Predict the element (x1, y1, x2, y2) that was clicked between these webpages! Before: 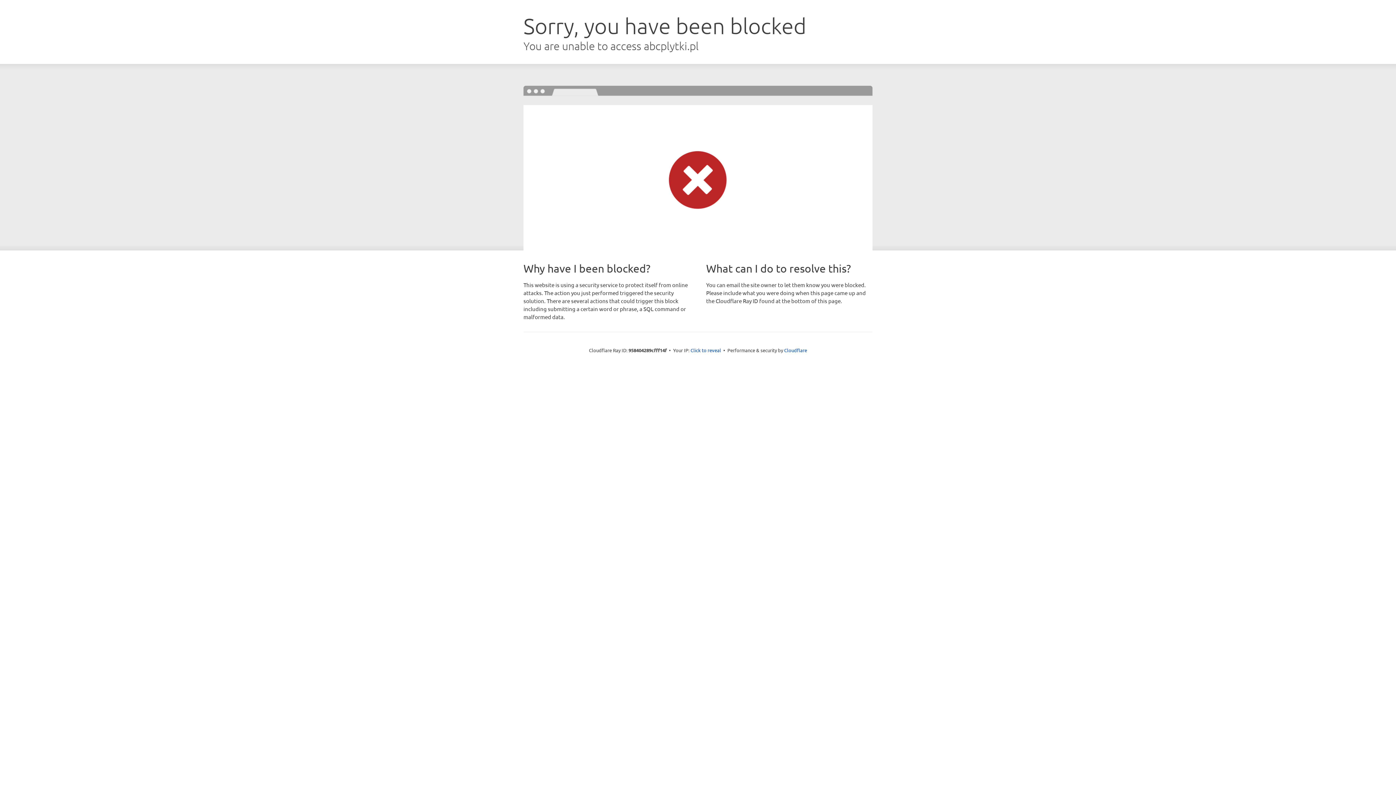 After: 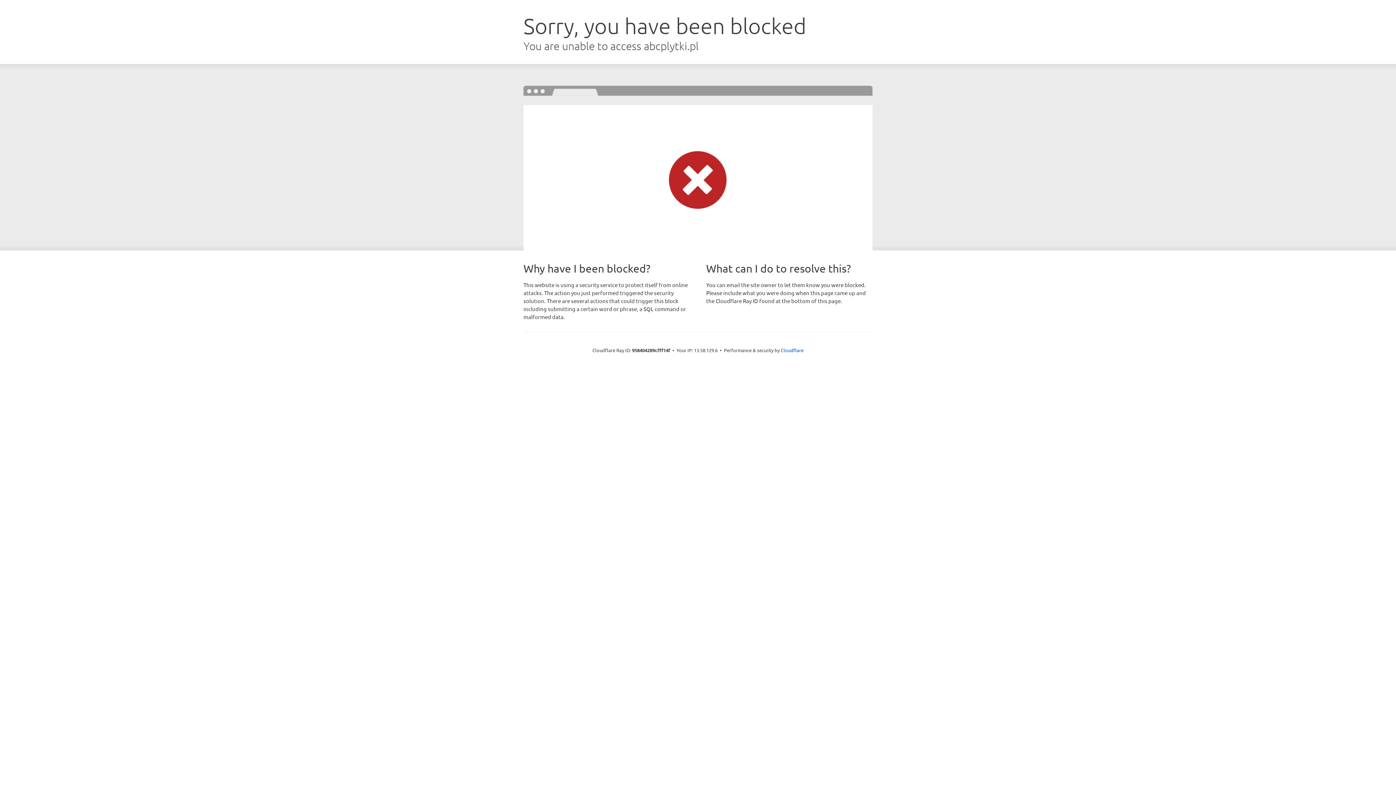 Action: label: Click to reveal bbox: (690, 346, 721, 353)